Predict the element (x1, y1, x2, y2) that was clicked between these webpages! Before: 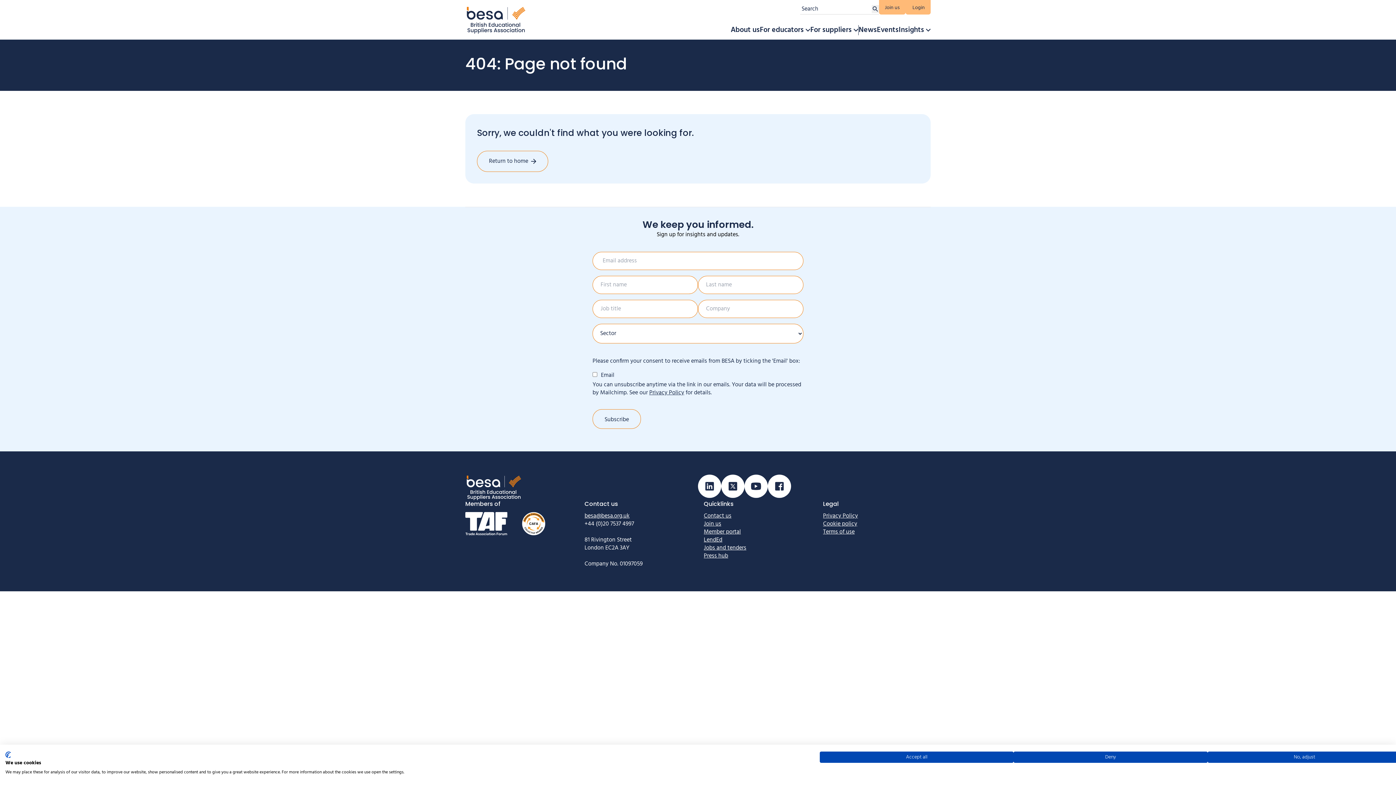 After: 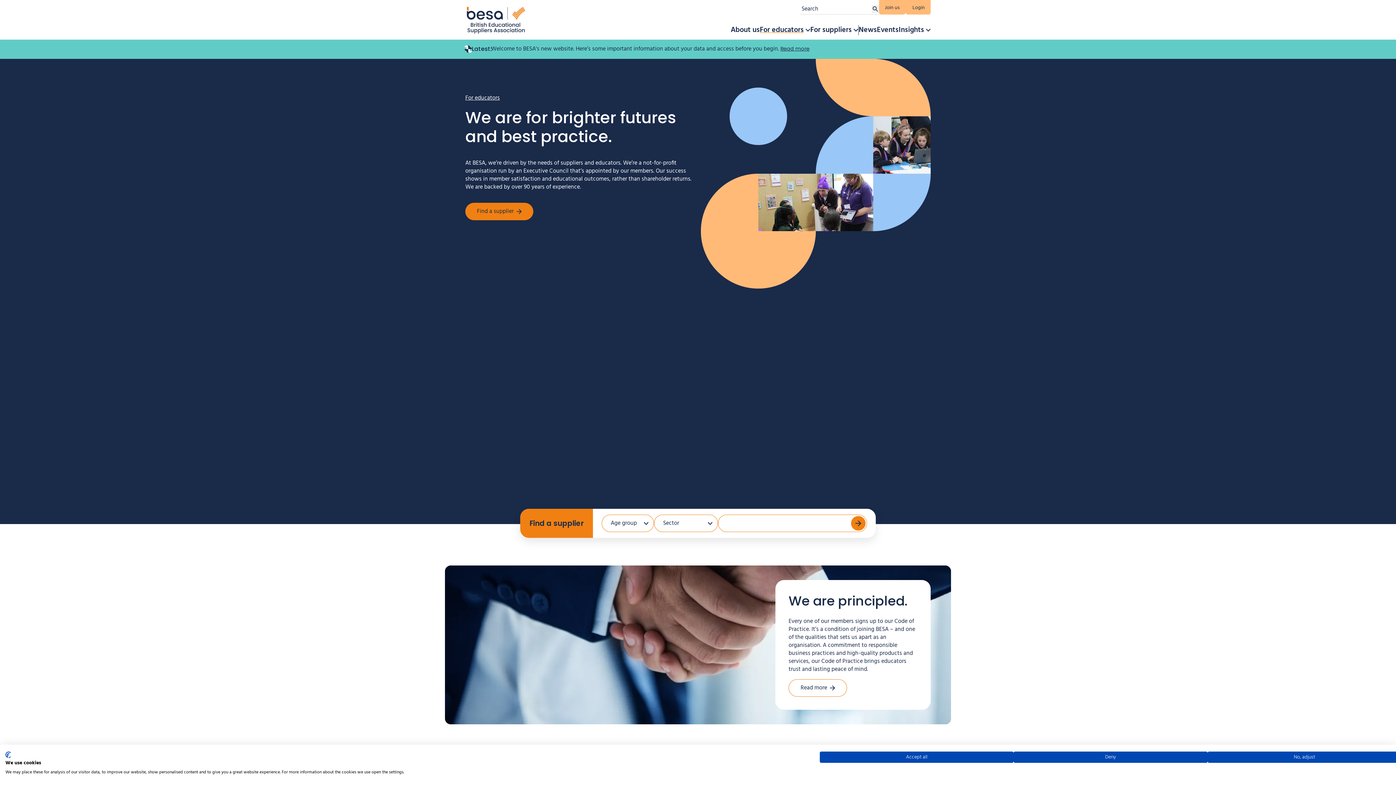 Action: bbox: (760, 24, 804, 35) label: For educators